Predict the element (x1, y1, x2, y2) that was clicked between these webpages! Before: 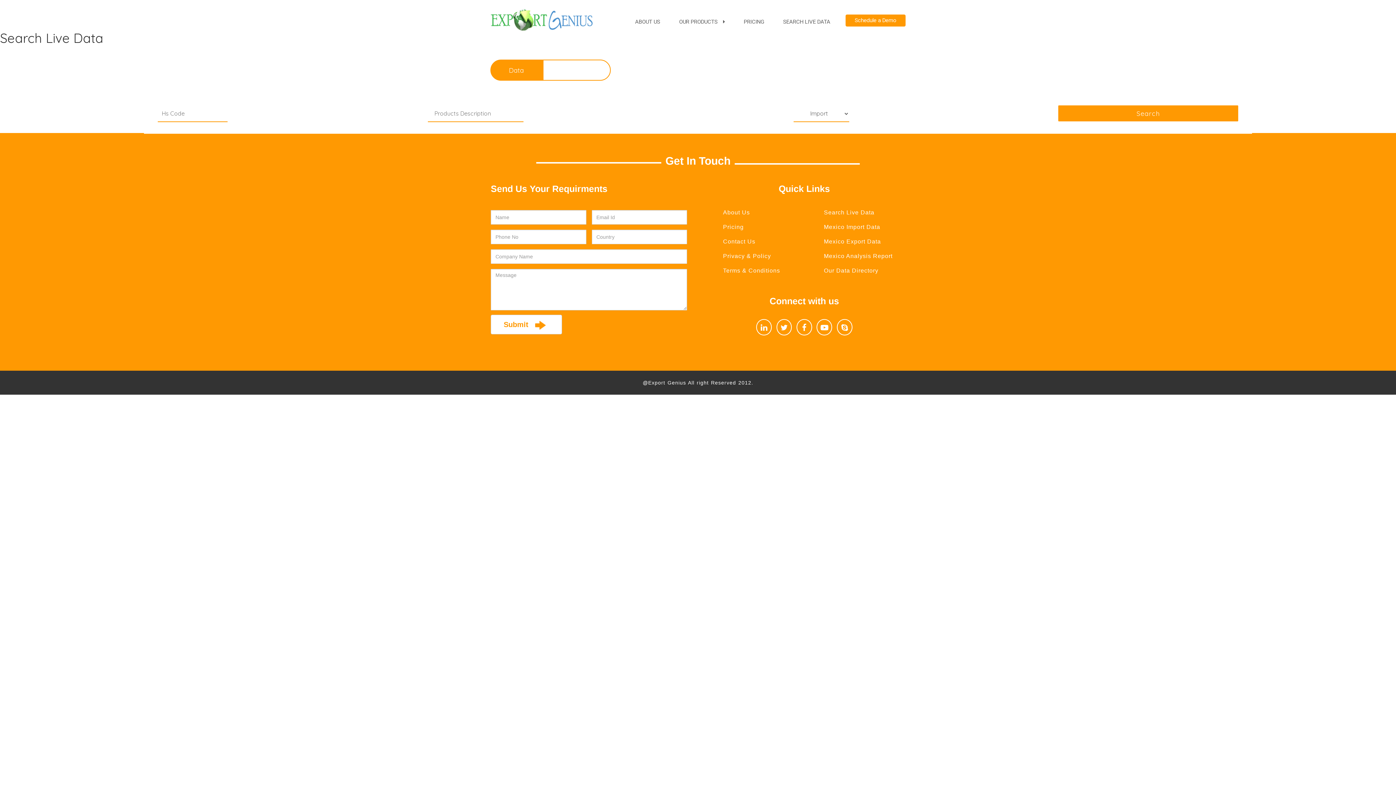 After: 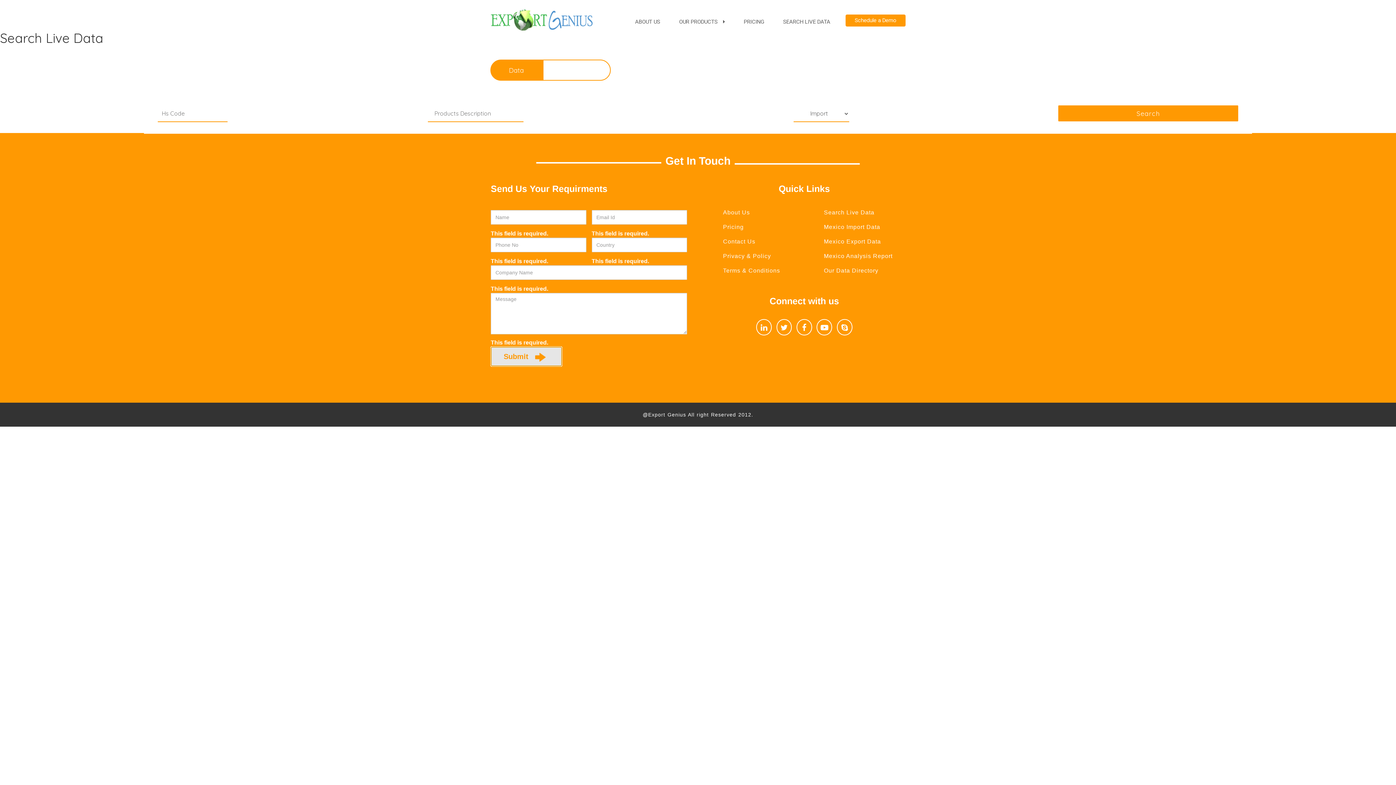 Action: bbox: (490, 314, 562, 334) label: Submit 